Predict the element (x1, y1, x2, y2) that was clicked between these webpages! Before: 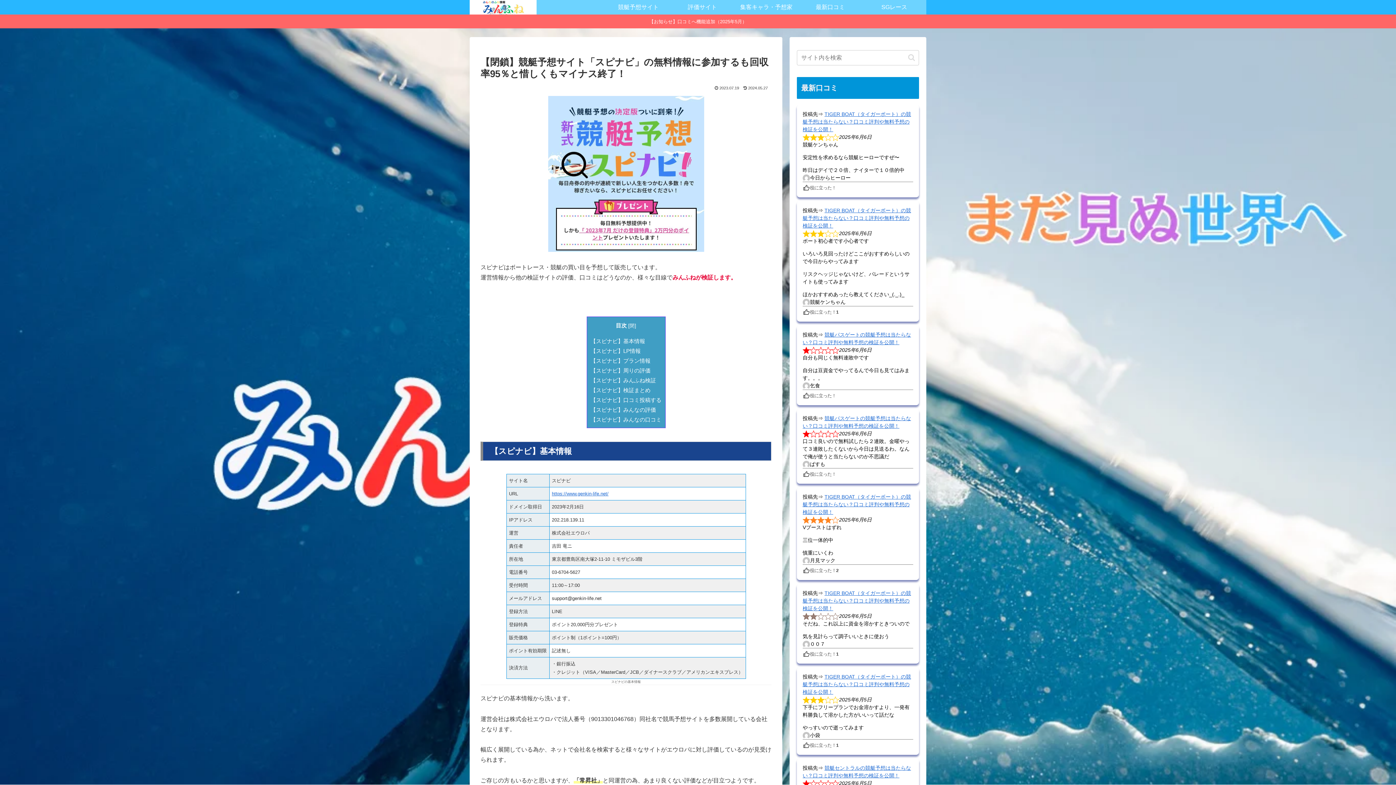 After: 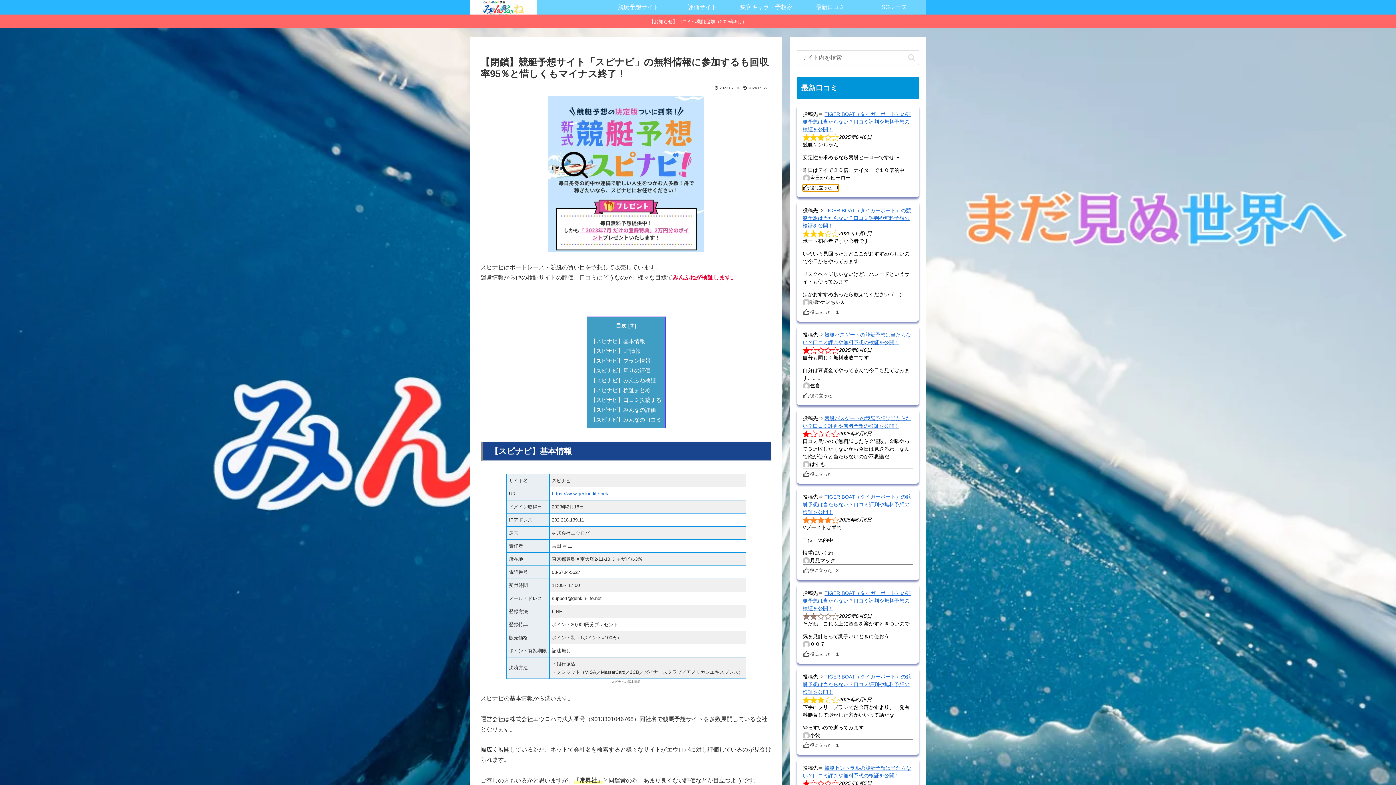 Action: bbox: (803, 184, 837, 191) label: 役に立った！